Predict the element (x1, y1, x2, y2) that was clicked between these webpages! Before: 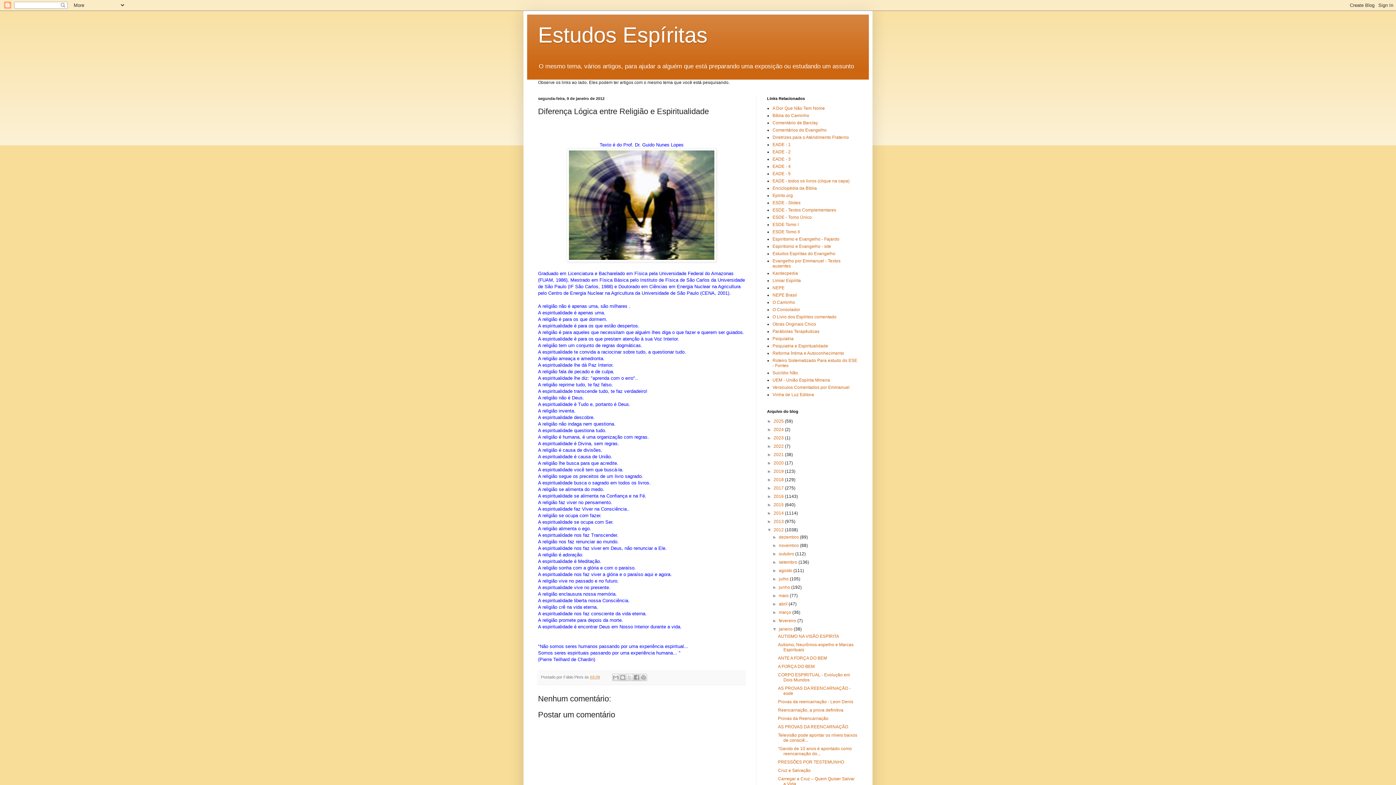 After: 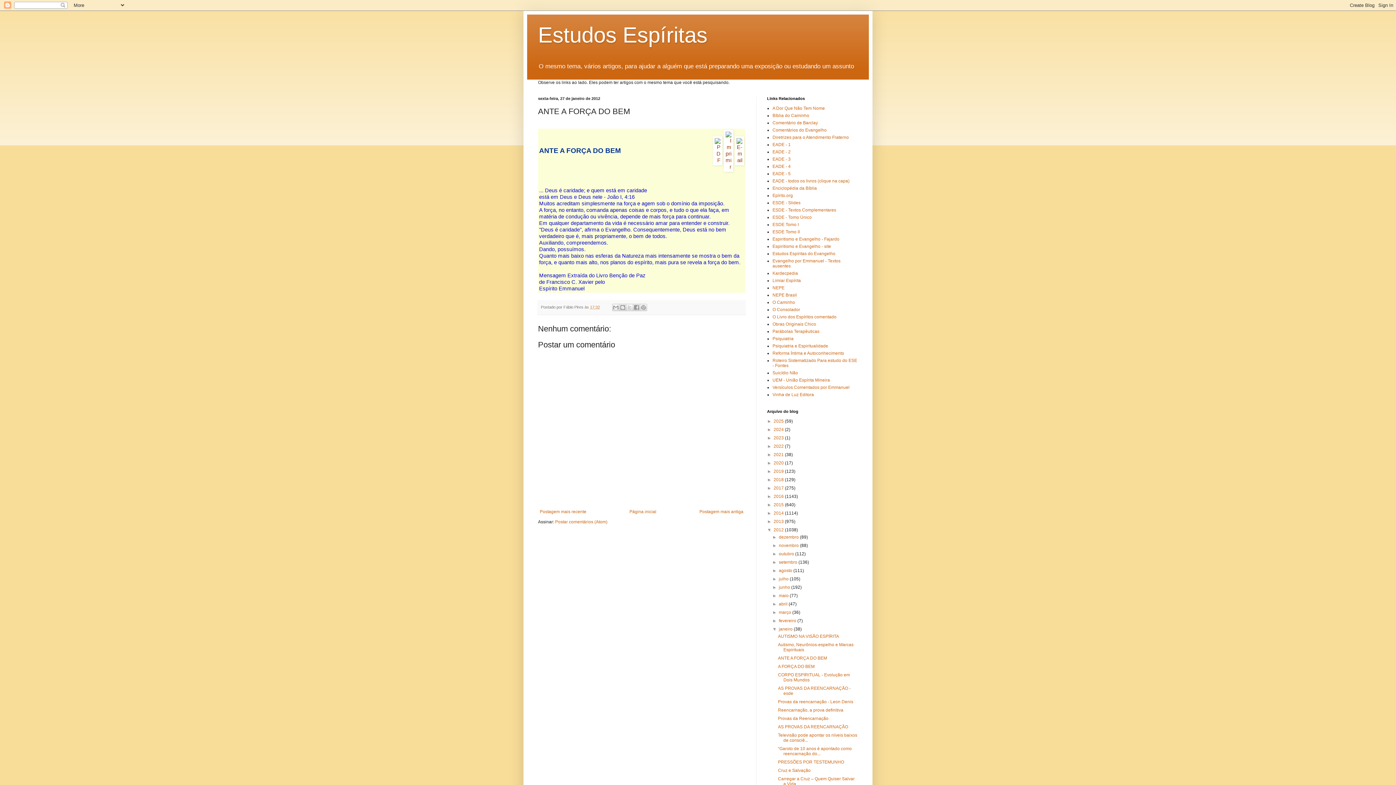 Action: bbox: (778, 656, 827, 661) label: ANTE A FORÇA DO BEM